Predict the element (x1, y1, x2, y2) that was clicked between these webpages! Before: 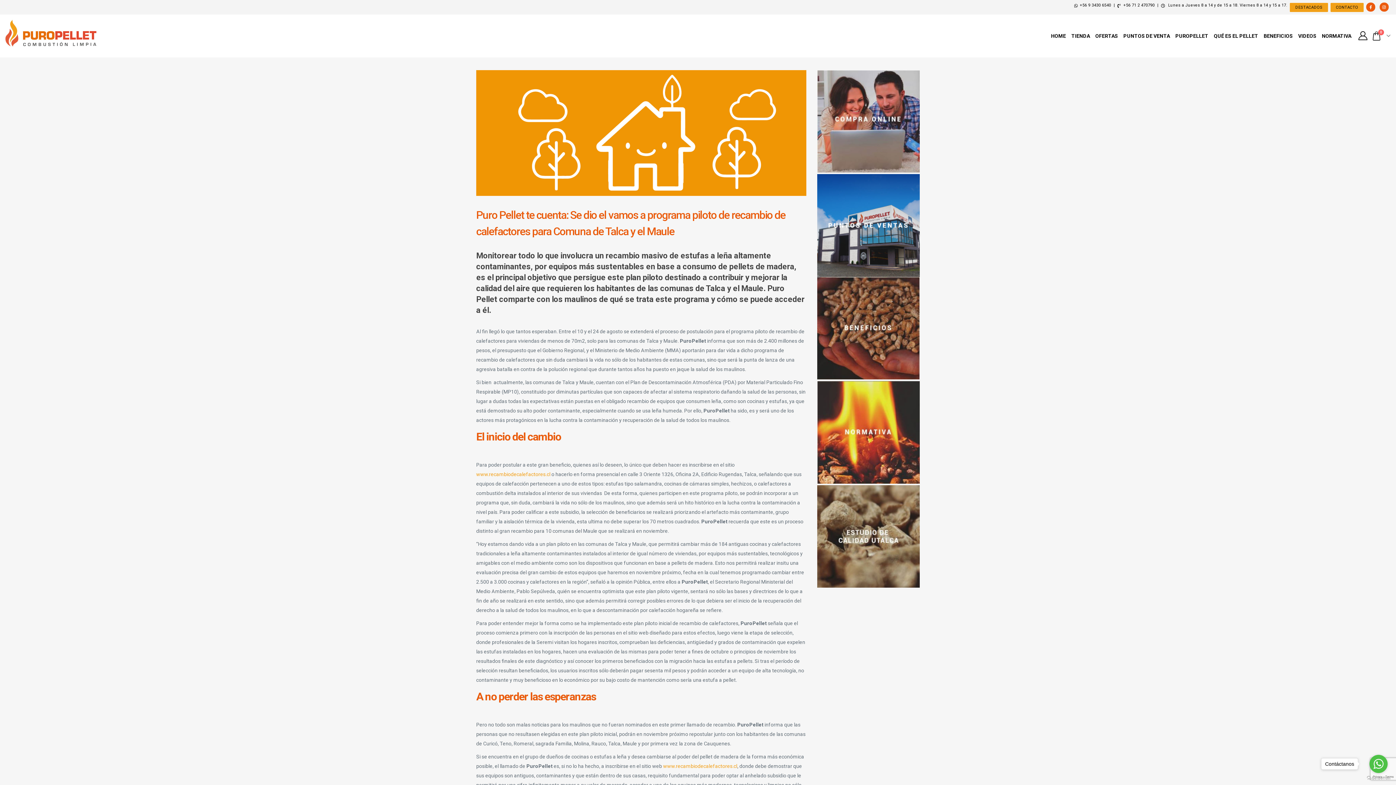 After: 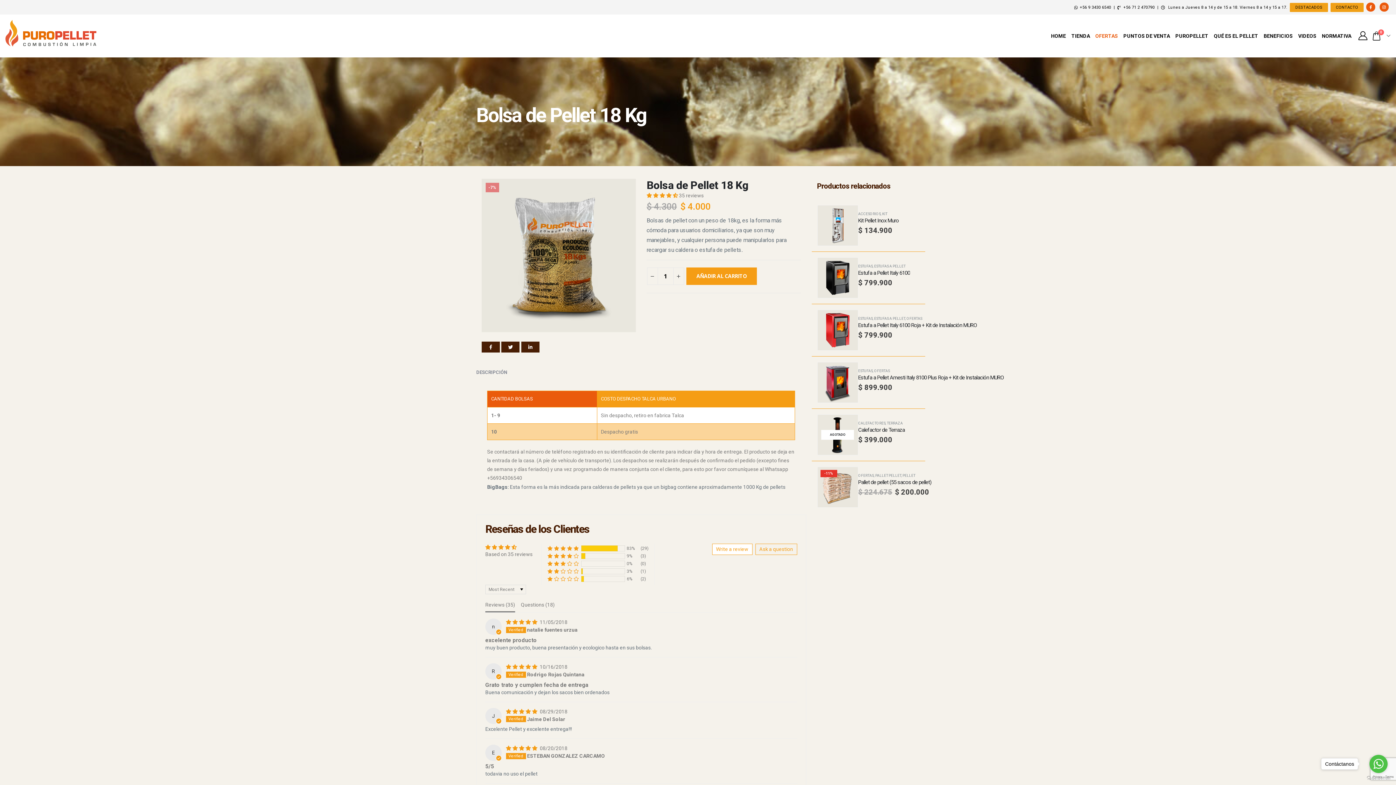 Action: bbox: (817, 118, 920, 123)